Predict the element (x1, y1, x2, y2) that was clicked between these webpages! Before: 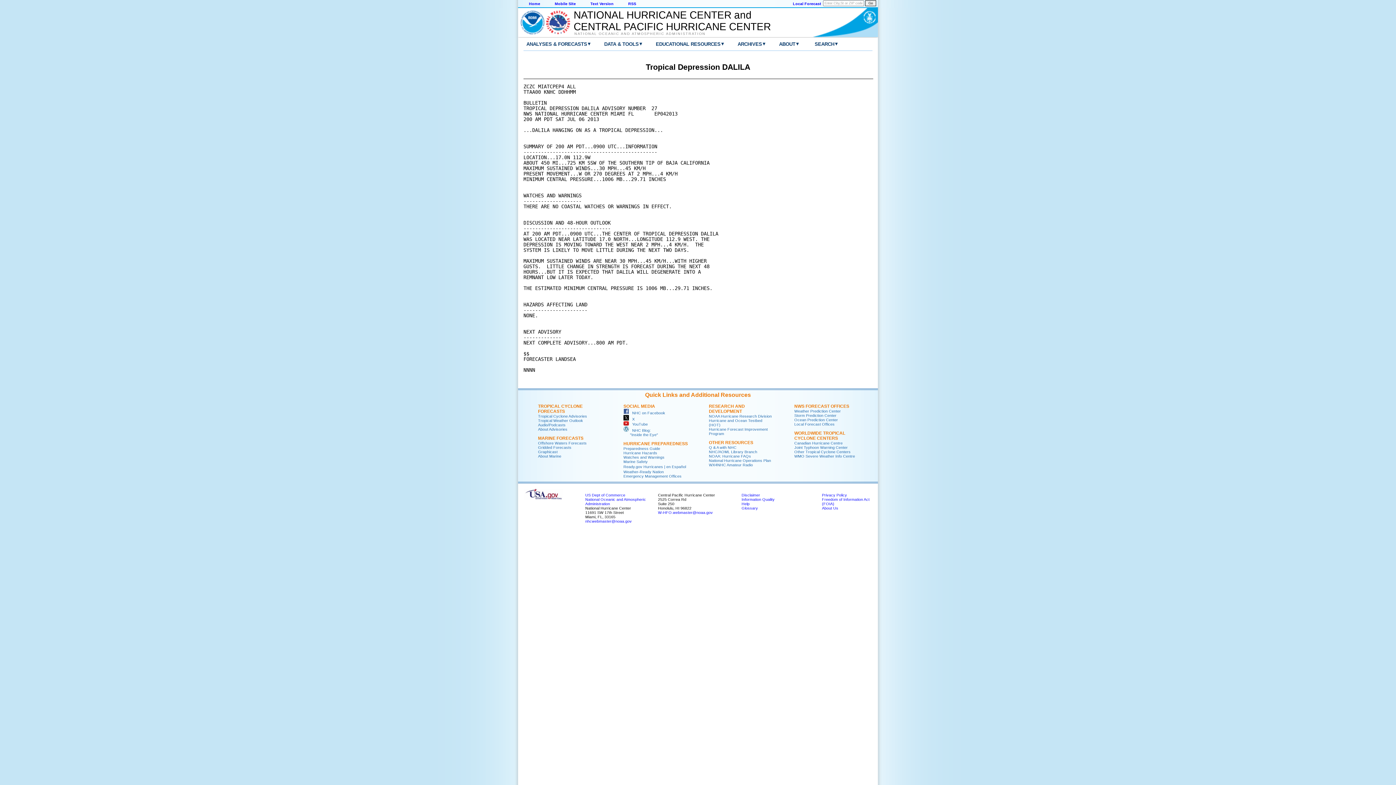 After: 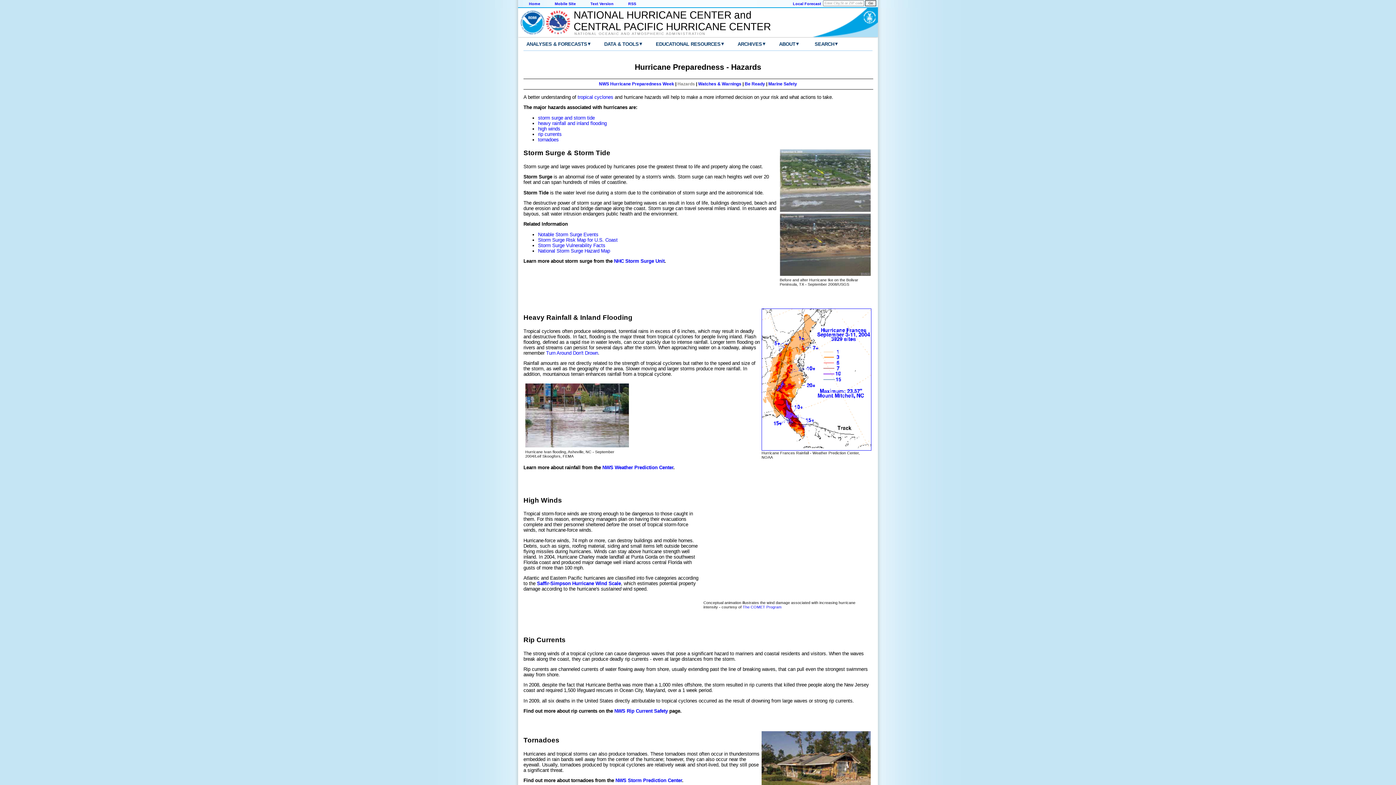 Action: label: Hurricane Hazards bbox: (623, 450, 657, 455)